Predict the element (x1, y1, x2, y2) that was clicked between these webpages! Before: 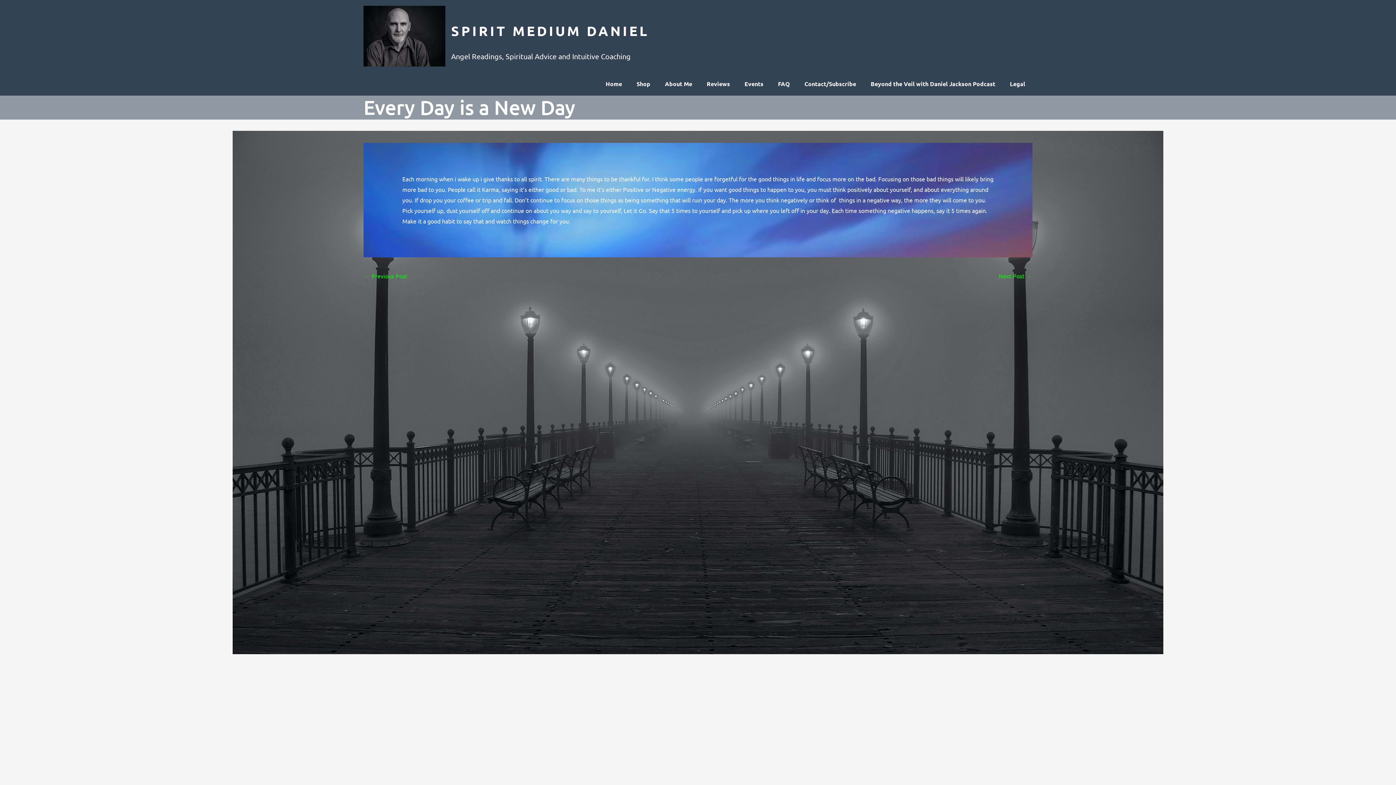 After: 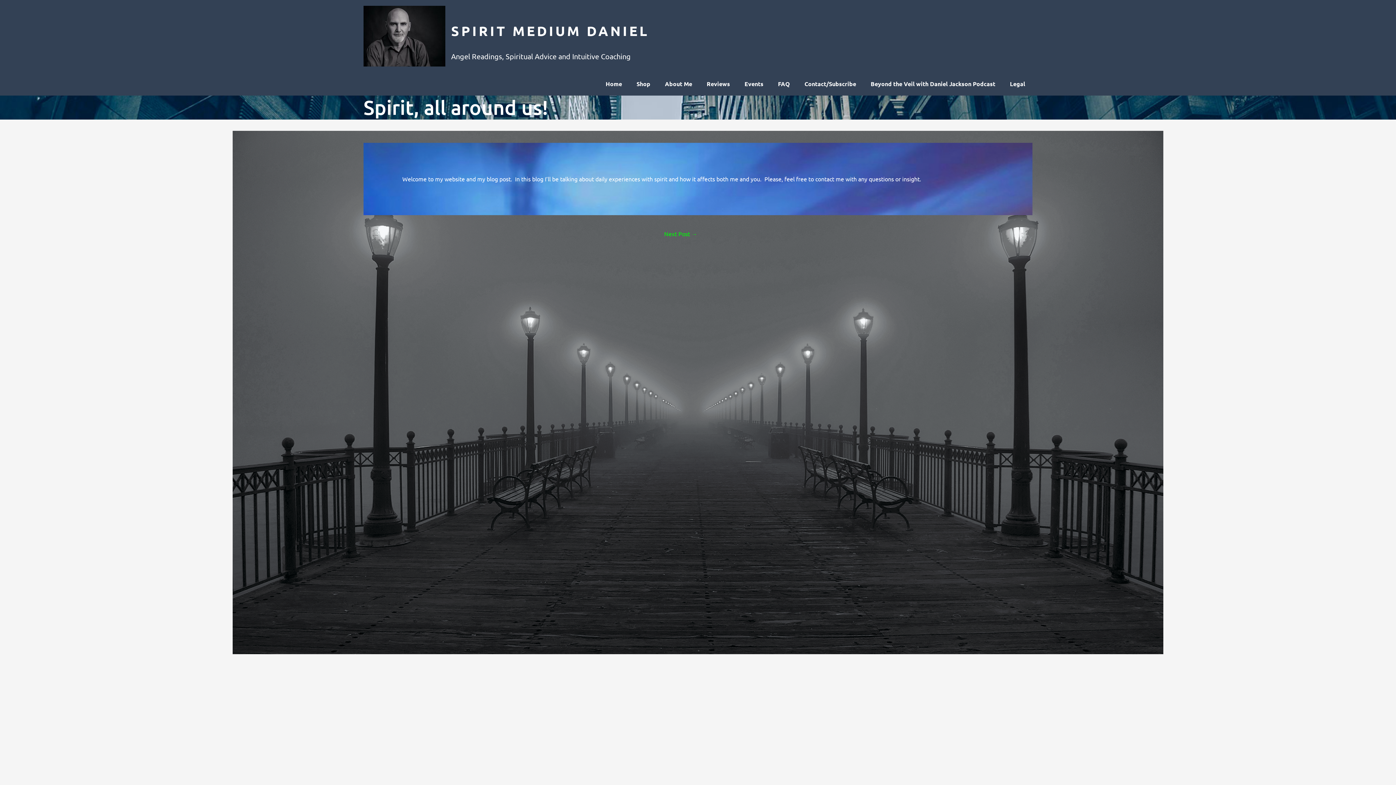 Action: label: ← Previous Post bbox: (364, 269, 407, 283)